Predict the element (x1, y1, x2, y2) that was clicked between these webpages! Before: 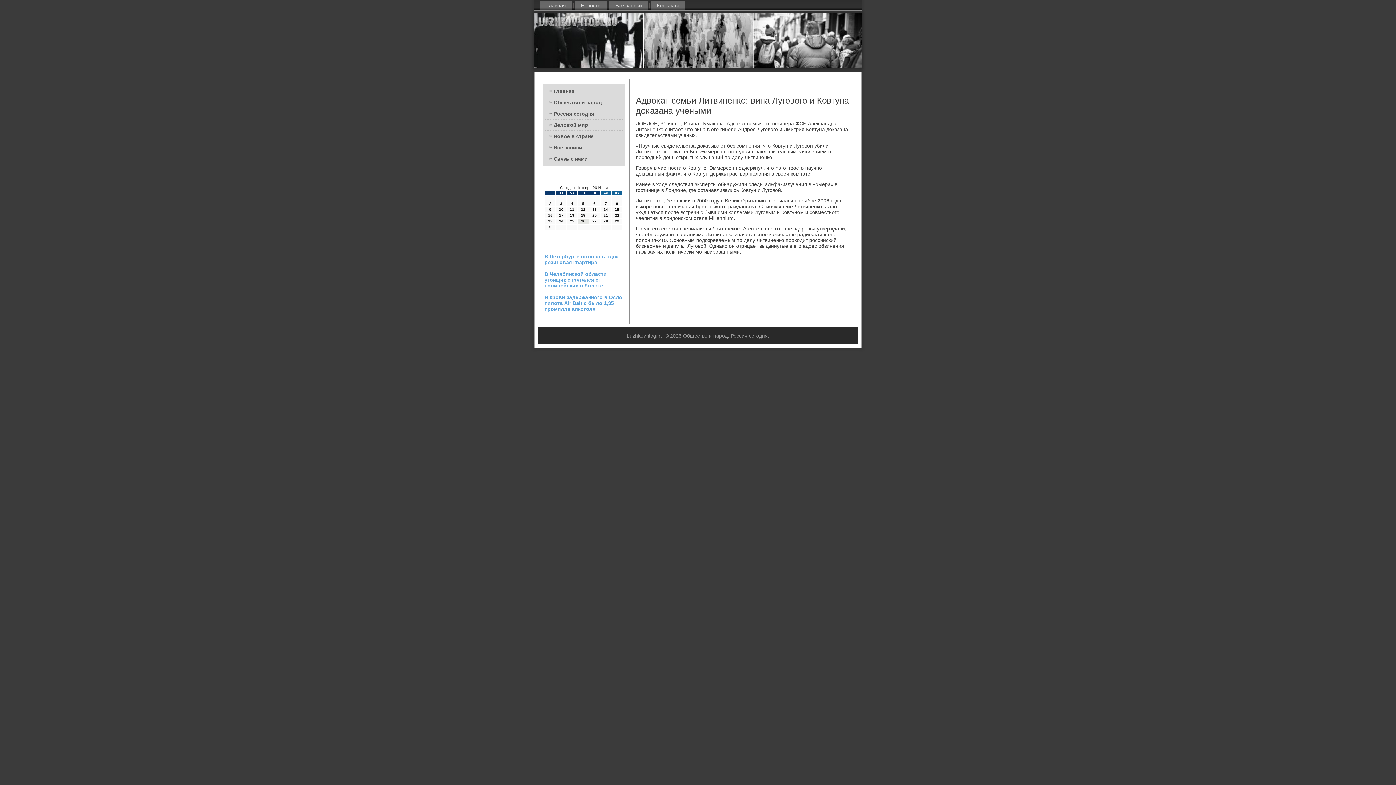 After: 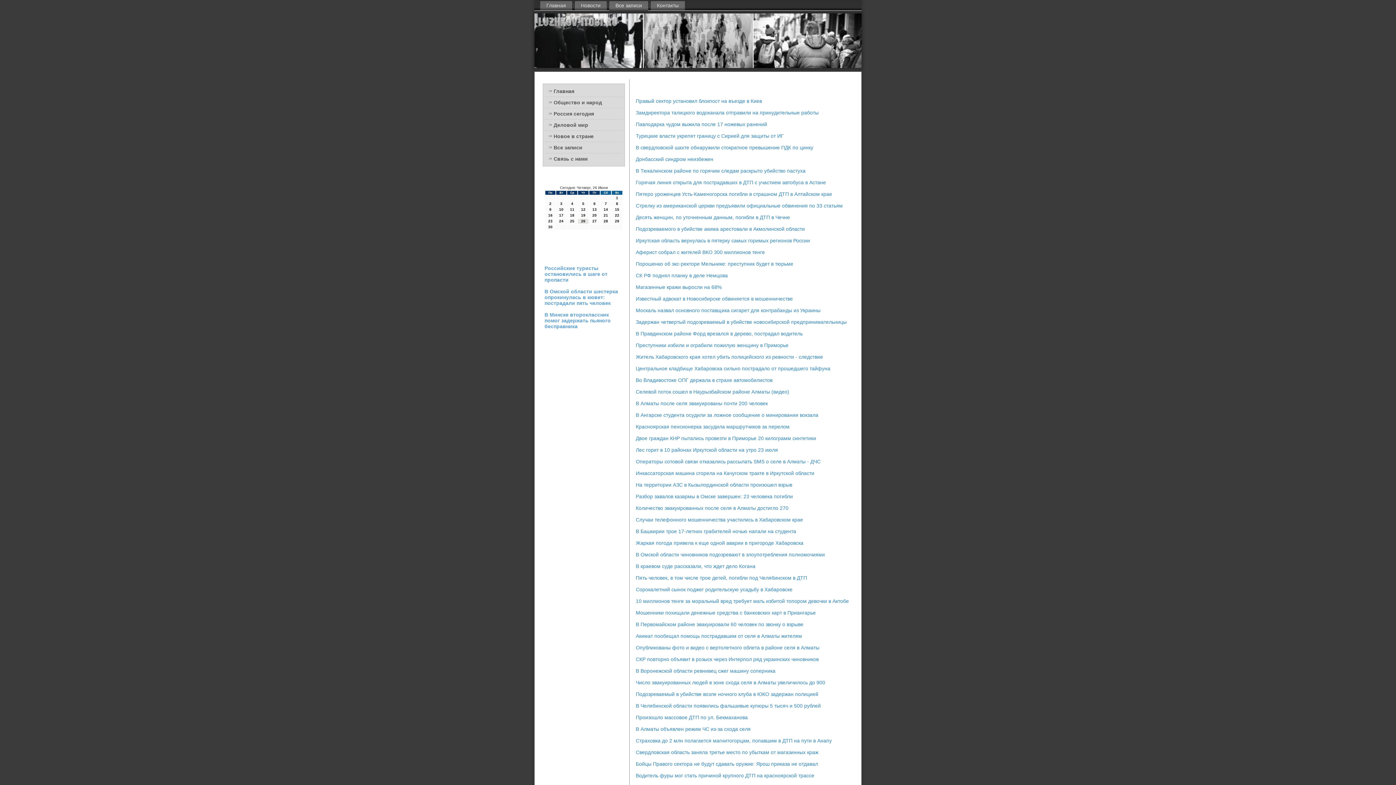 Action: bbox: (609, 1, 648, 10) label: Все записи